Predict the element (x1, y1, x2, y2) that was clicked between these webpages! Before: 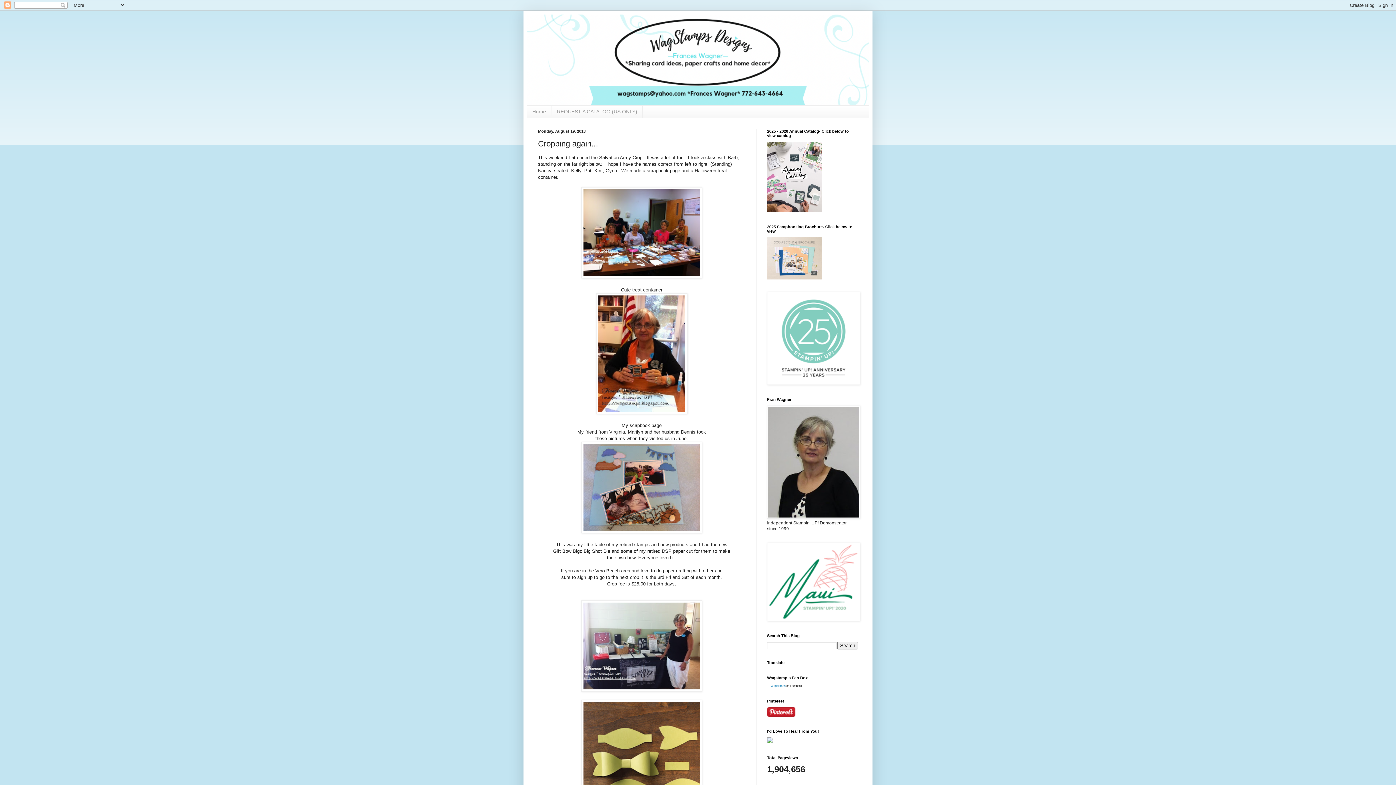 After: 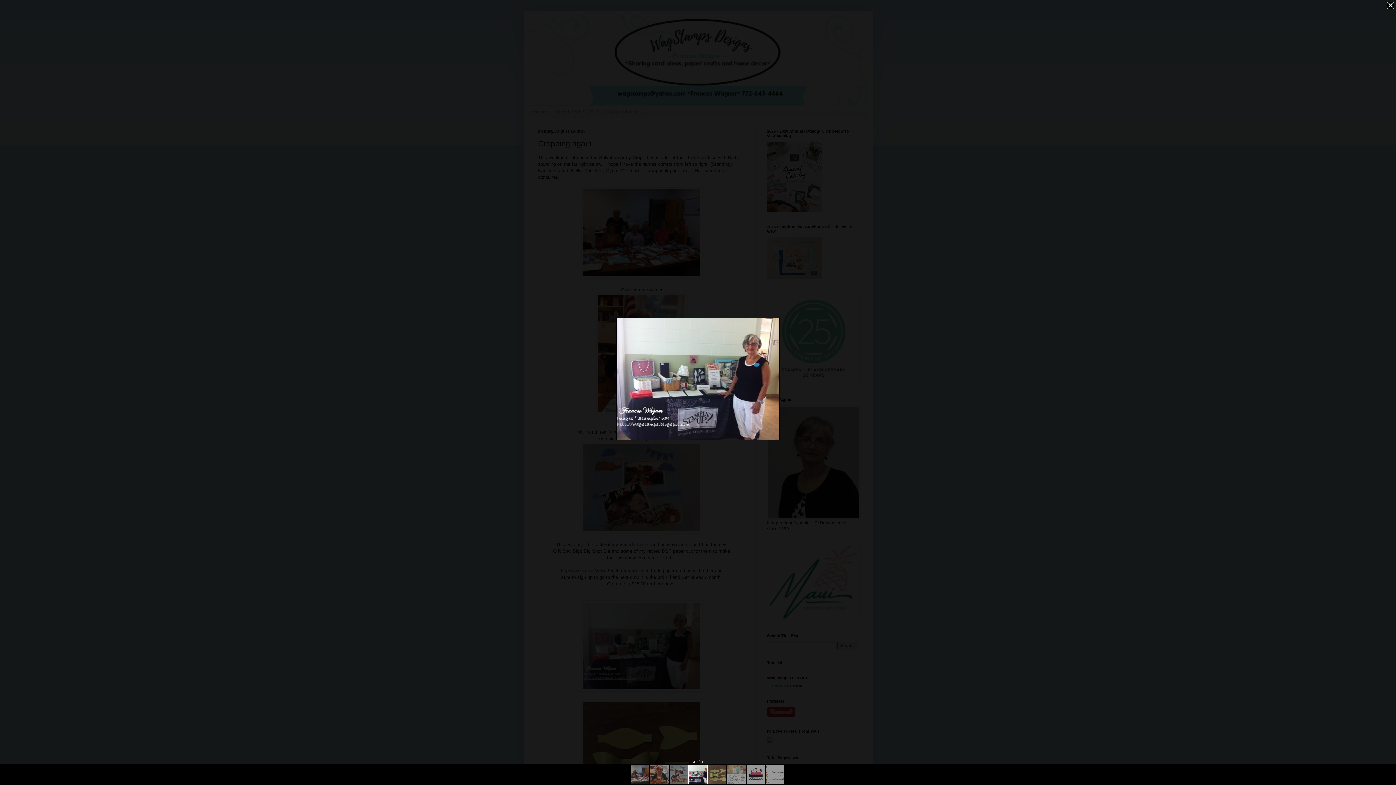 Action: bbox: (581, 687, 702, 693)